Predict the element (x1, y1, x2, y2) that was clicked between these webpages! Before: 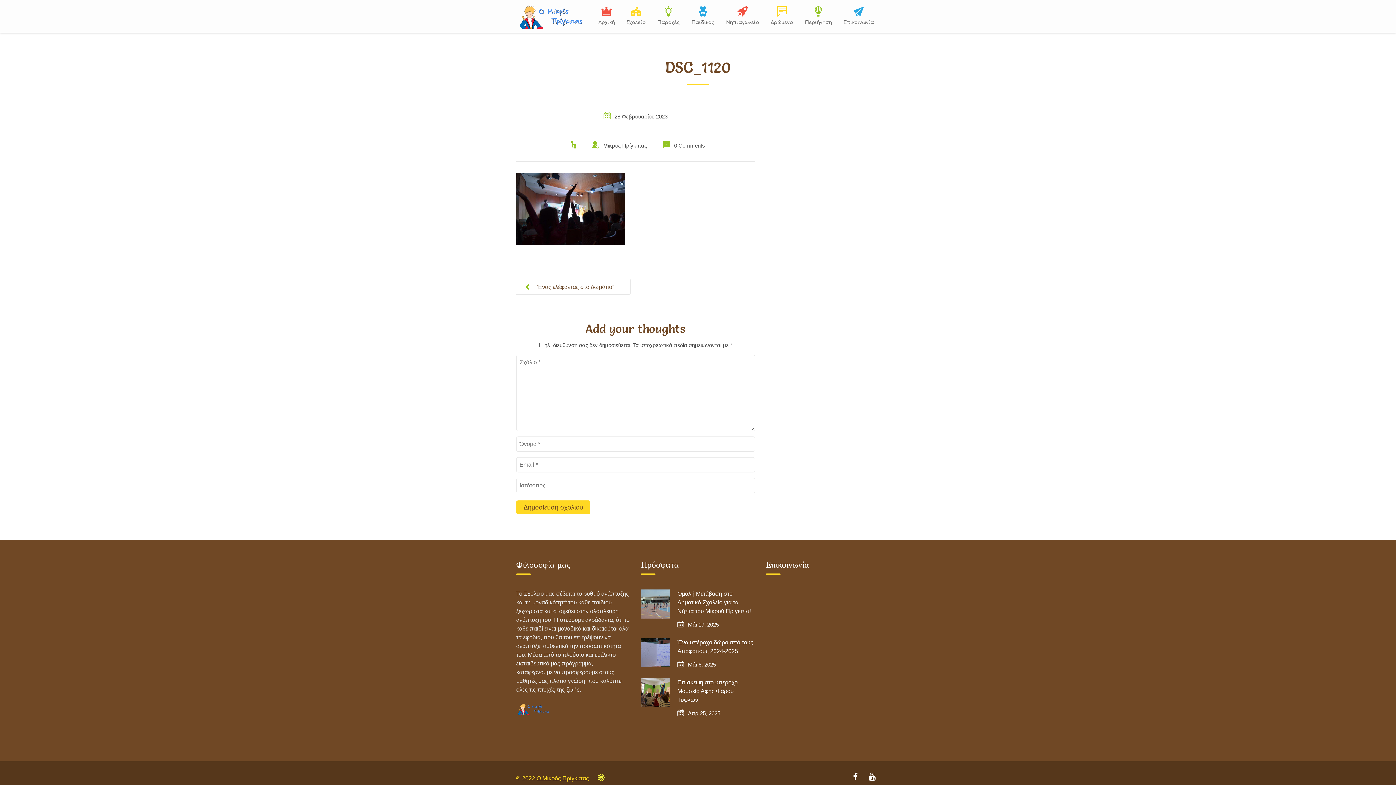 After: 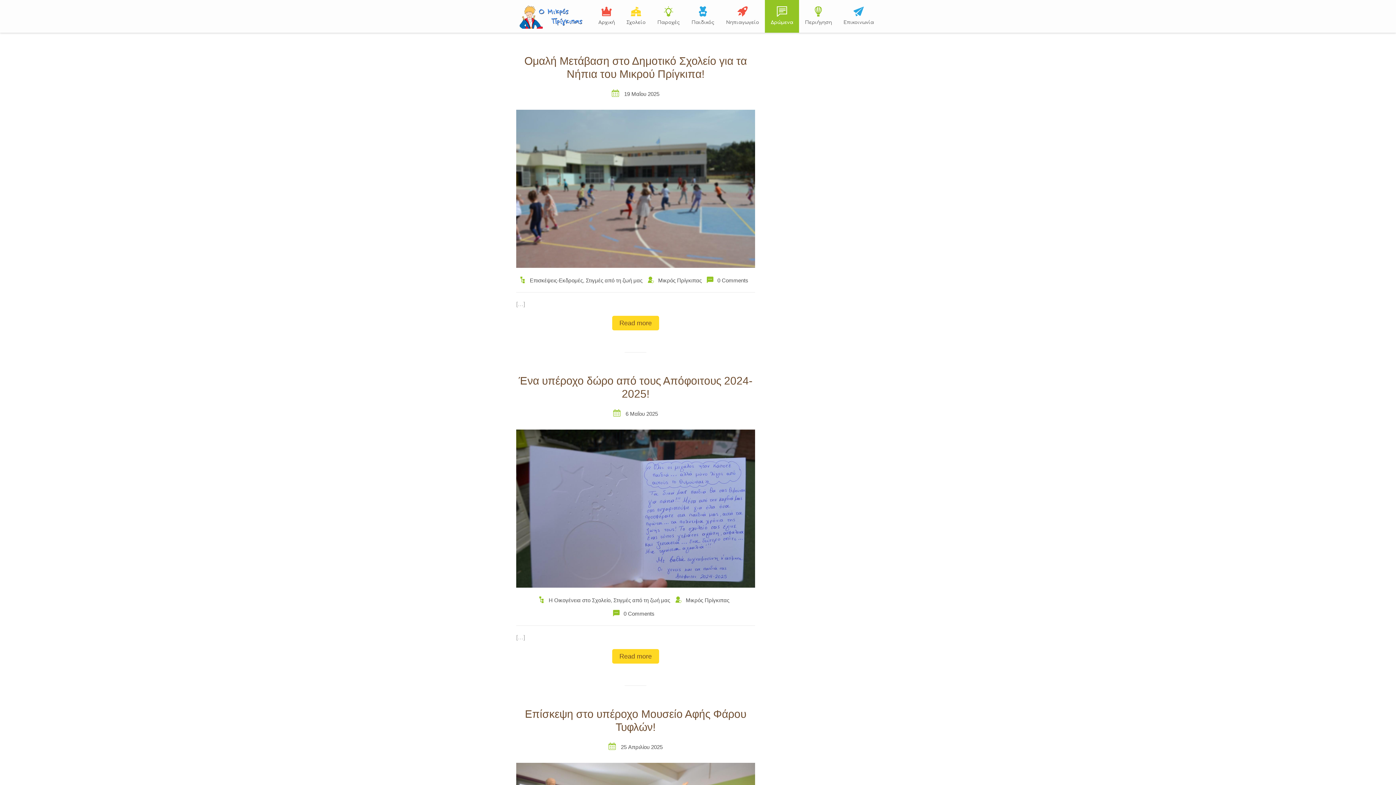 Action: bbox: (765, 0, 799, 32) label: Δρώμενα